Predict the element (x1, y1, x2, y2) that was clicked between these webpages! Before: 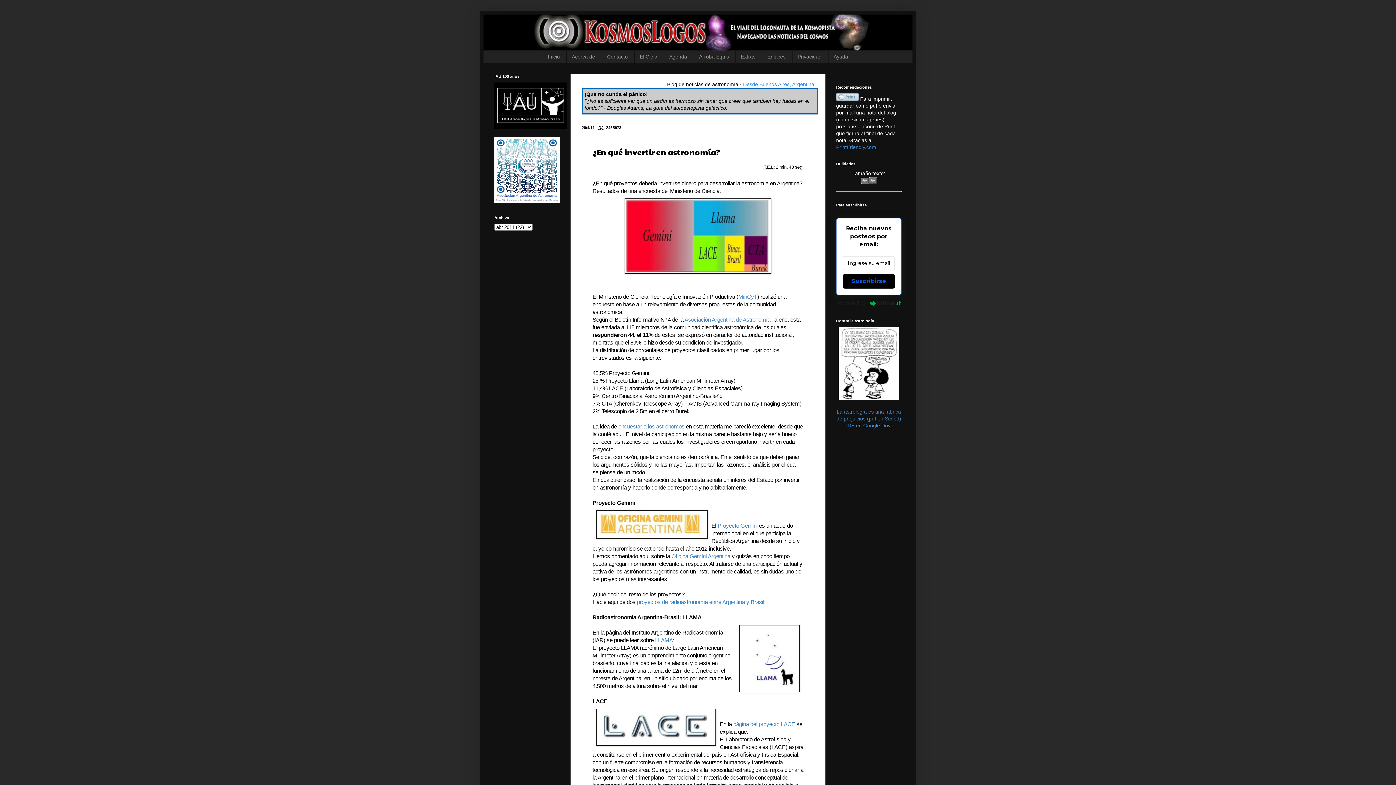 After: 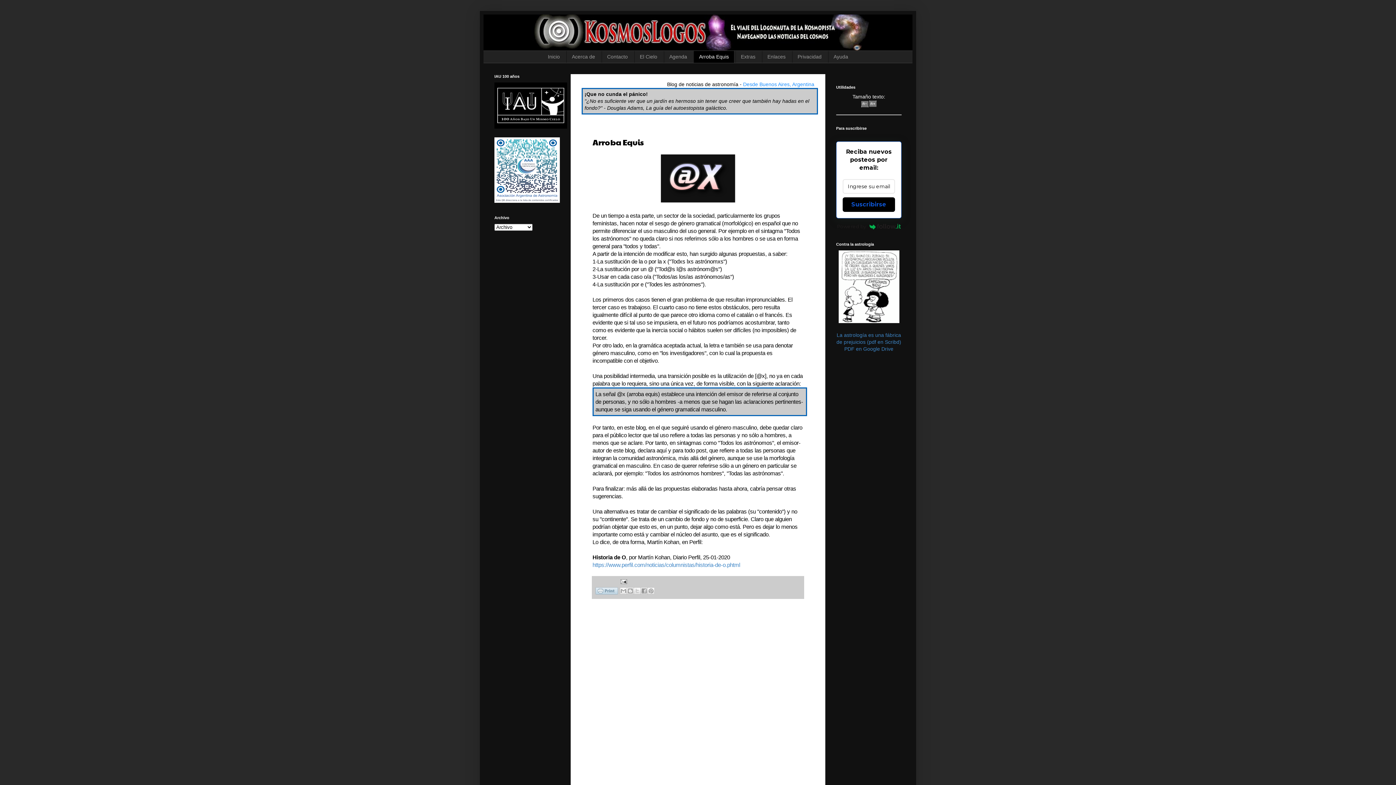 Action: bbox: (693, 50, 734, 62) label: Arroba Equis